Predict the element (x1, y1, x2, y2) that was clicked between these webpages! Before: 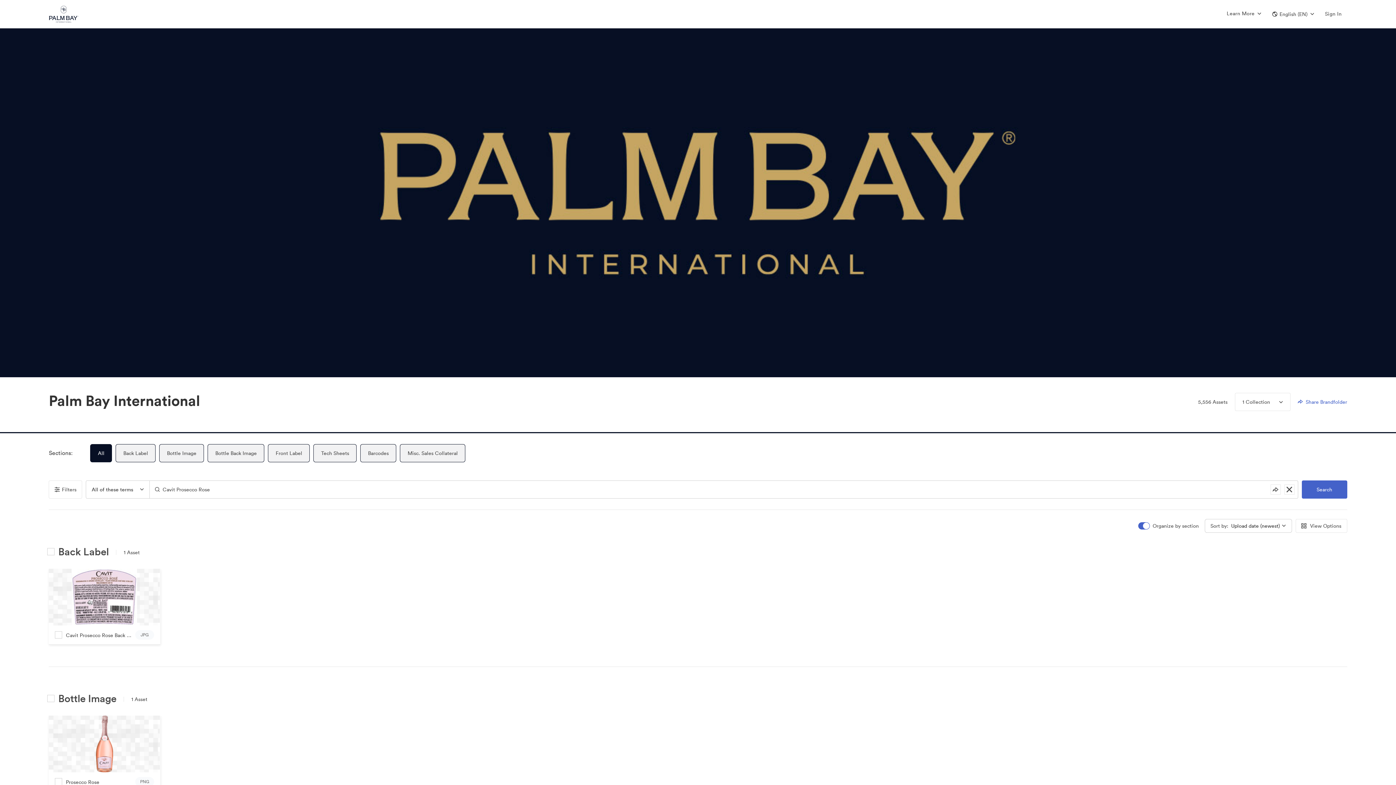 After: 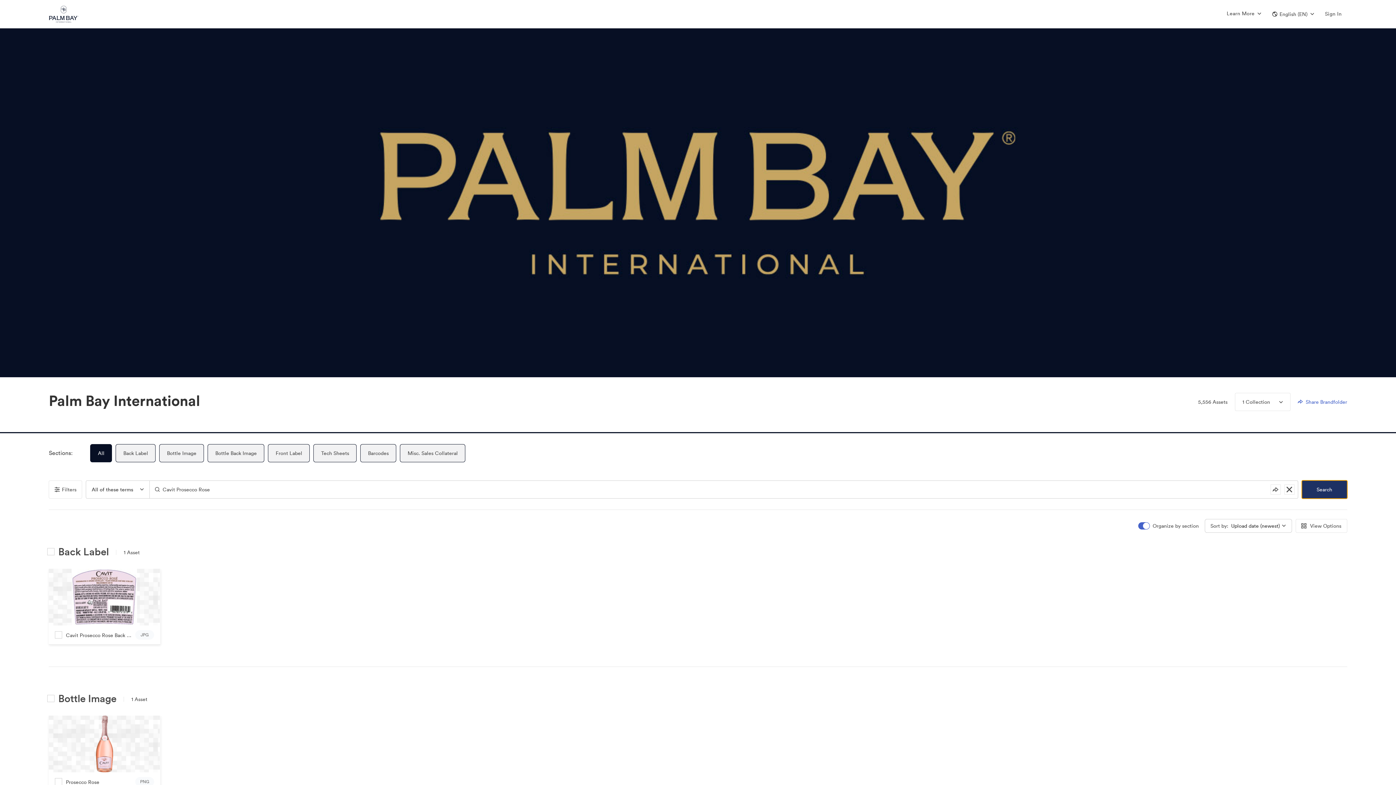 Action: label: Search bbox: (1302, 480, 1347, 498)